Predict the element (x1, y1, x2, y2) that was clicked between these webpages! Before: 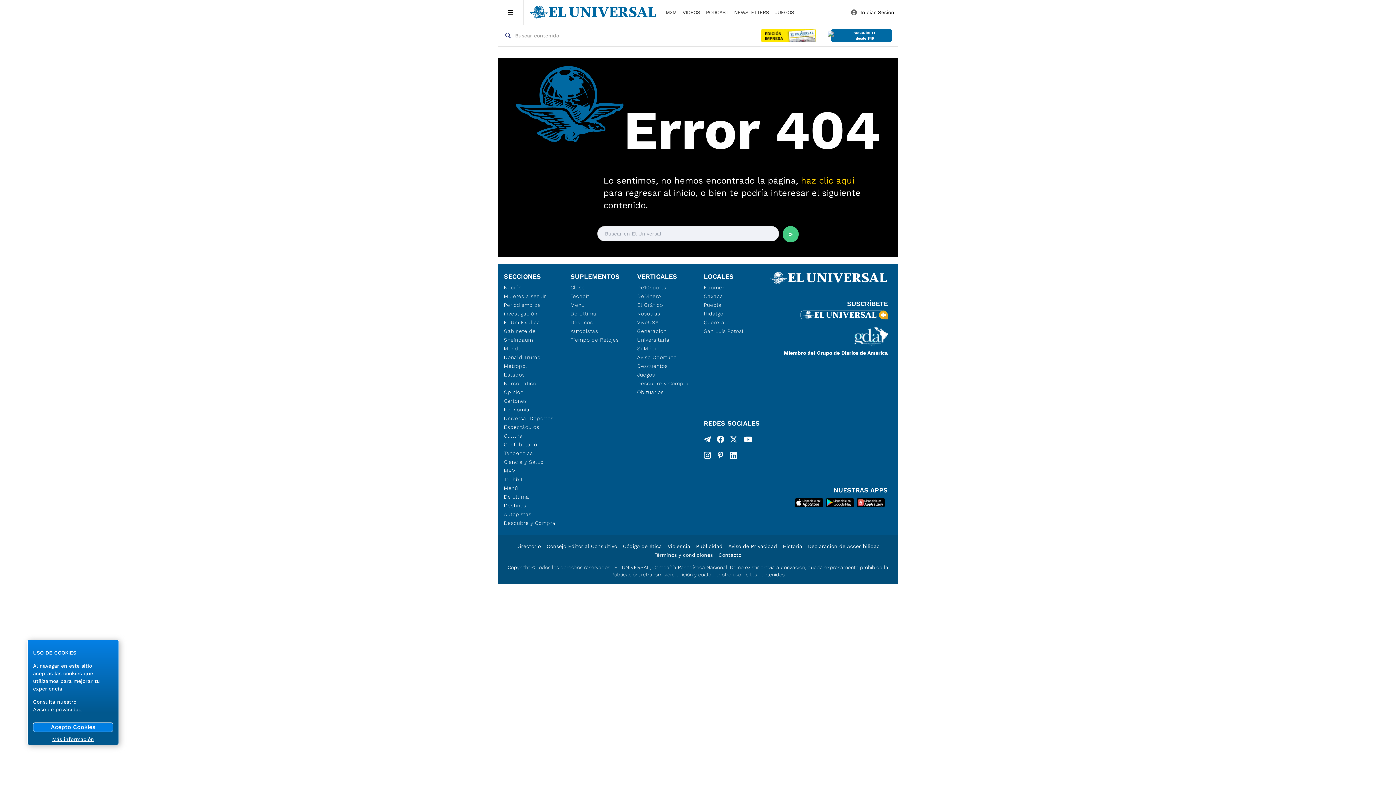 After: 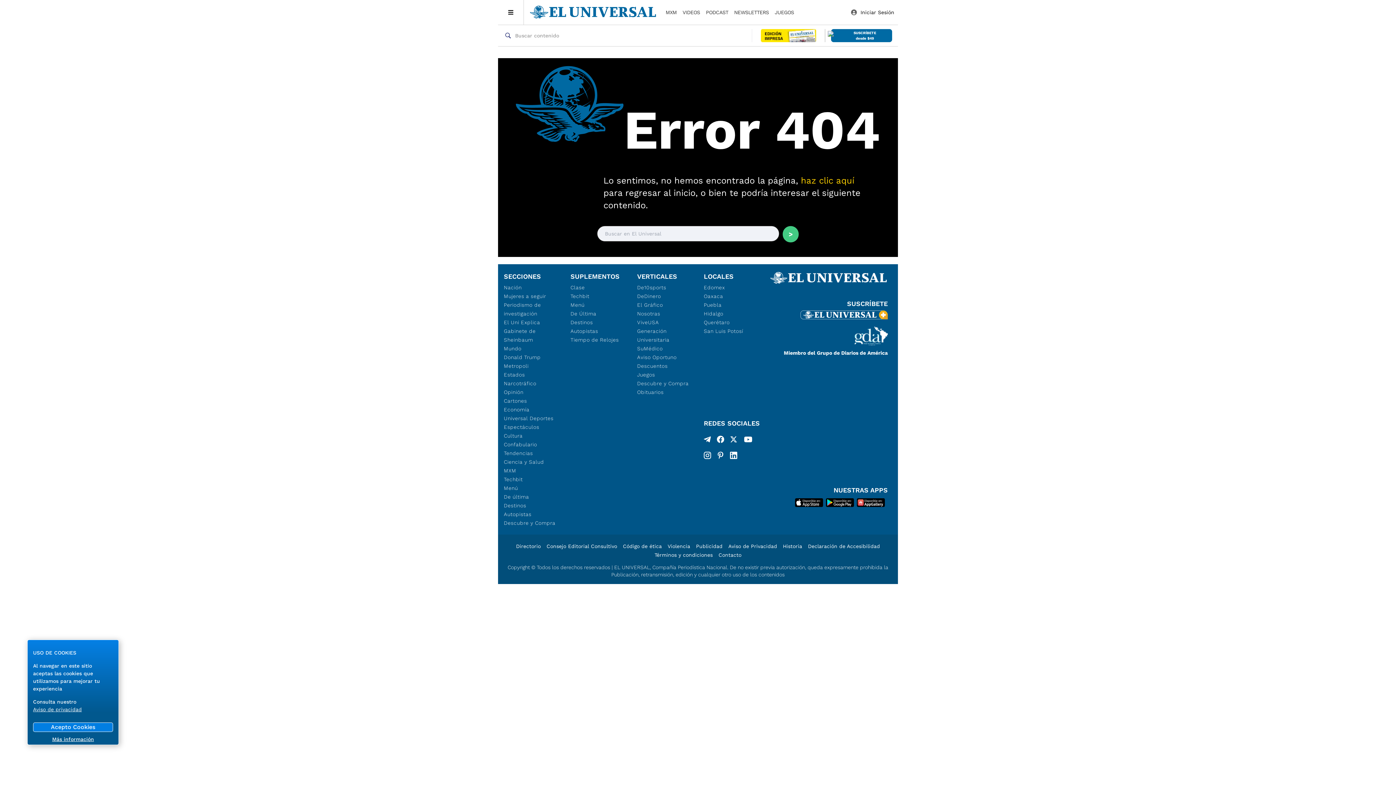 Action: bbox: (637, 388, 689, 396) label: Obituarios